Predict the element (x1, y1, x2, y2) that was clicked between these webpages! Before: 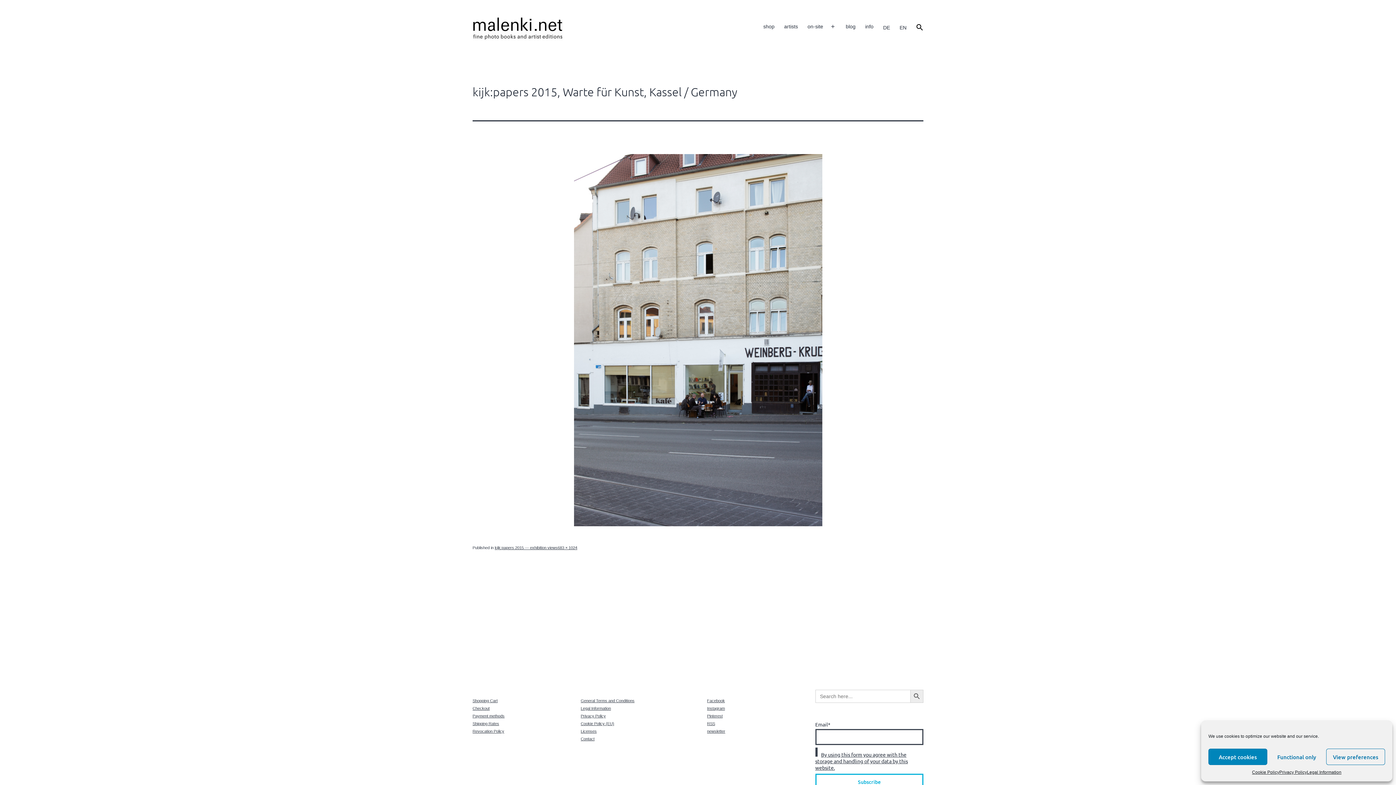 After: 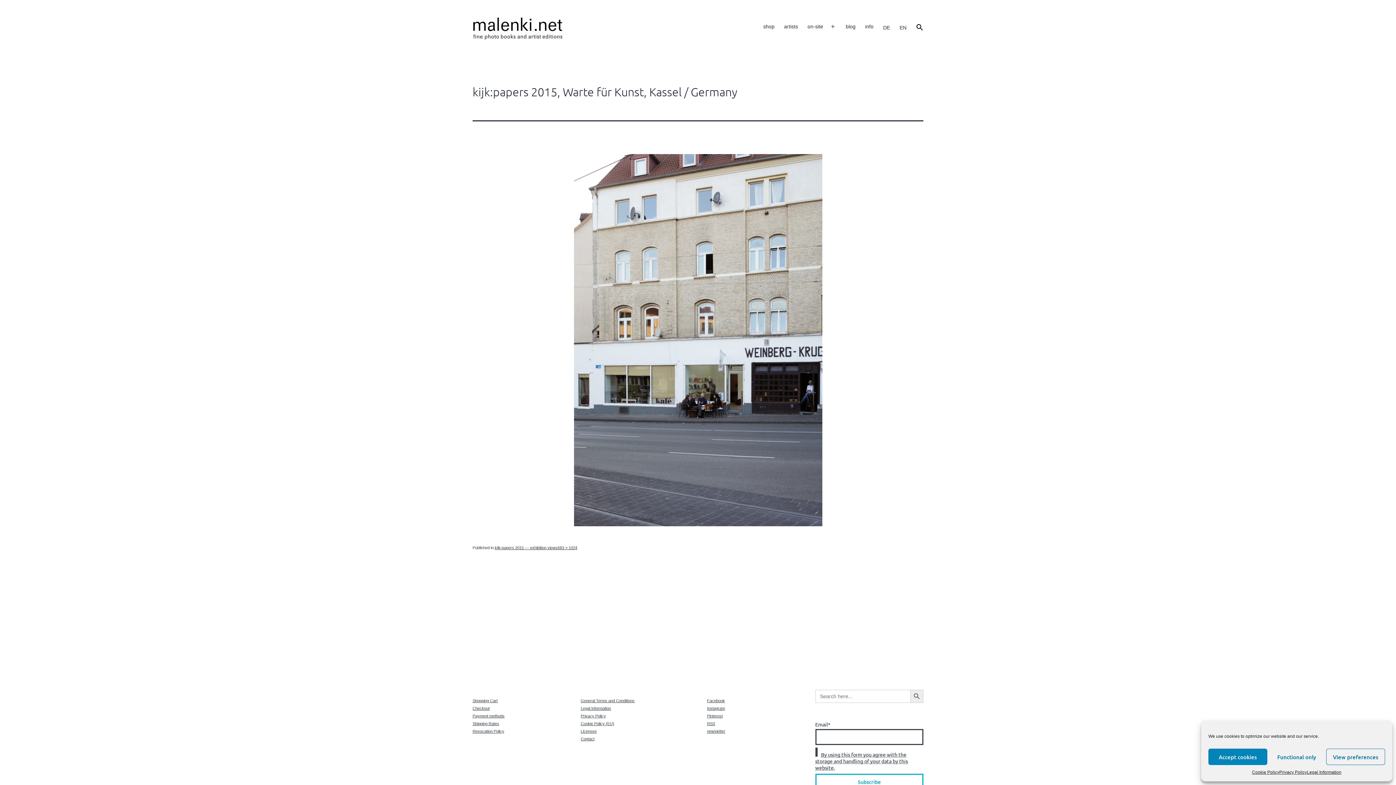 Action: bbox: (815, 751, 908, 771) label: By using this form you agree with the storage and handling of your data by this website.